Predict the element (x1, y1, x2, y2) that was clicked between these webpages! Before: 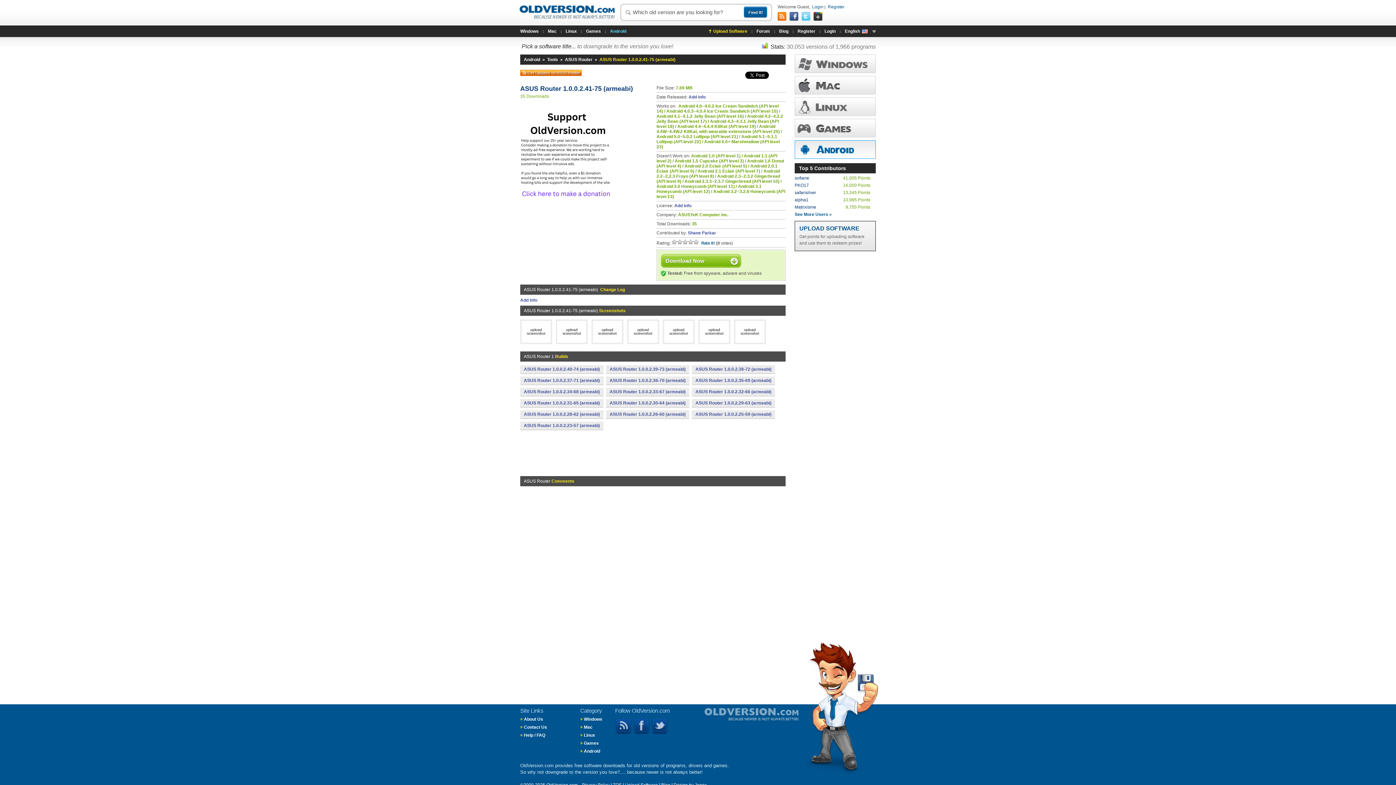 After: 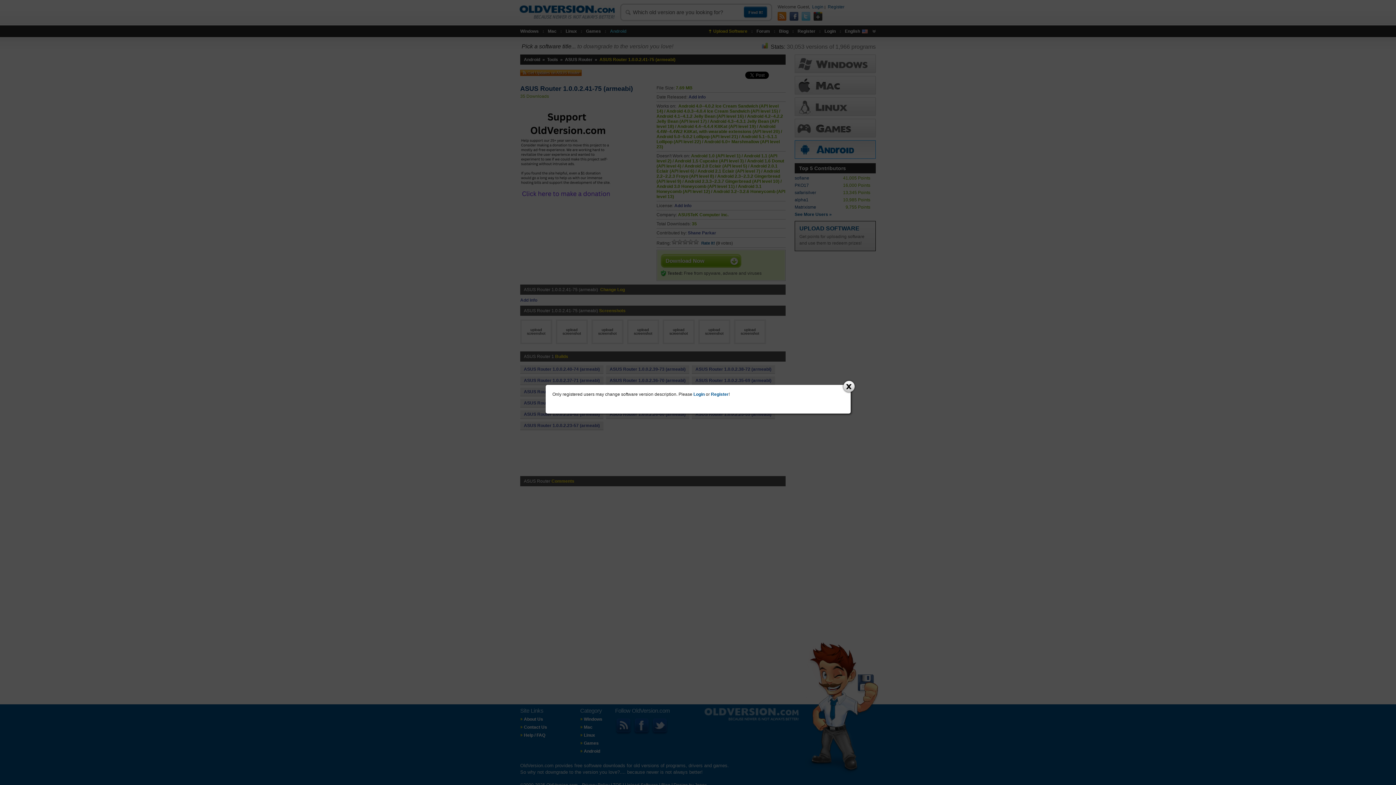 Action: bbox: (674, 203, 691, 208) label: Add info